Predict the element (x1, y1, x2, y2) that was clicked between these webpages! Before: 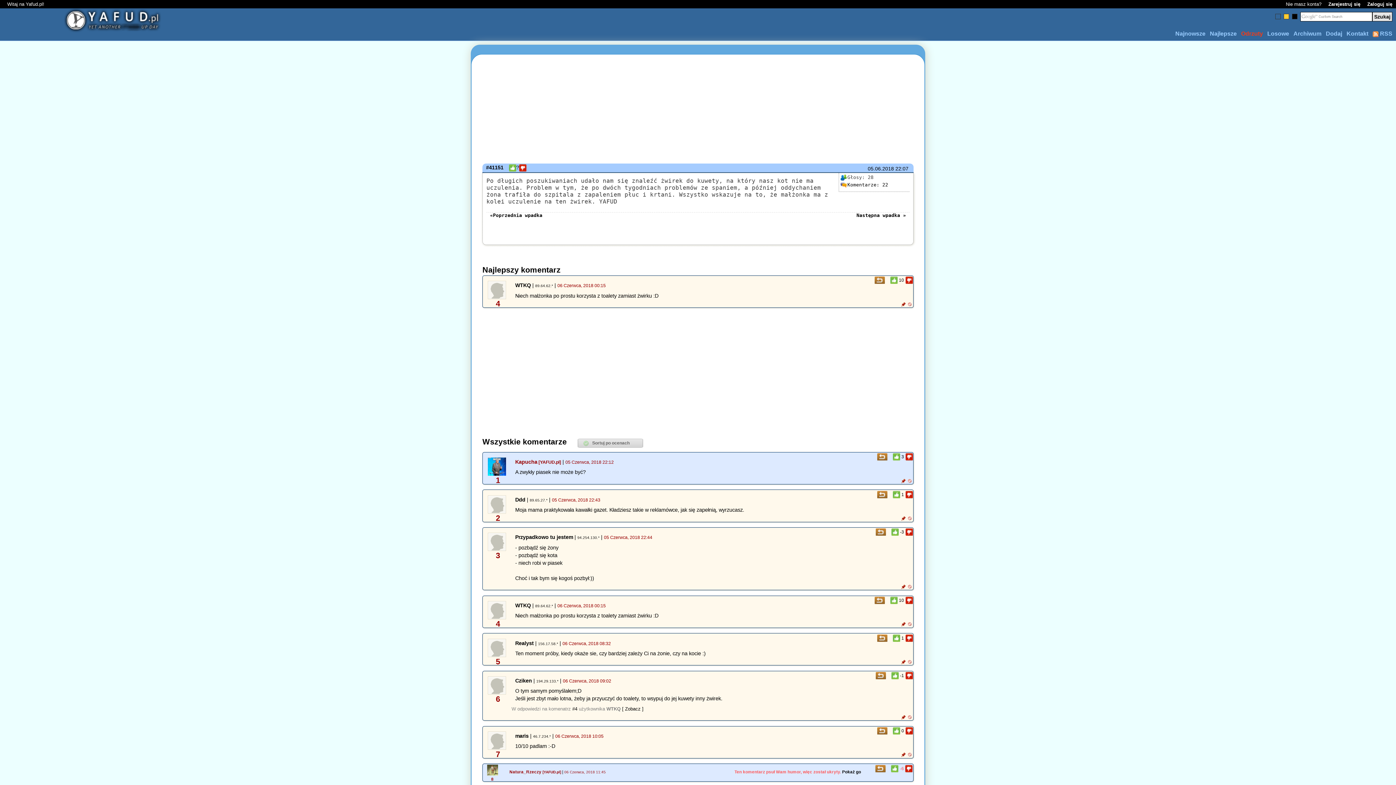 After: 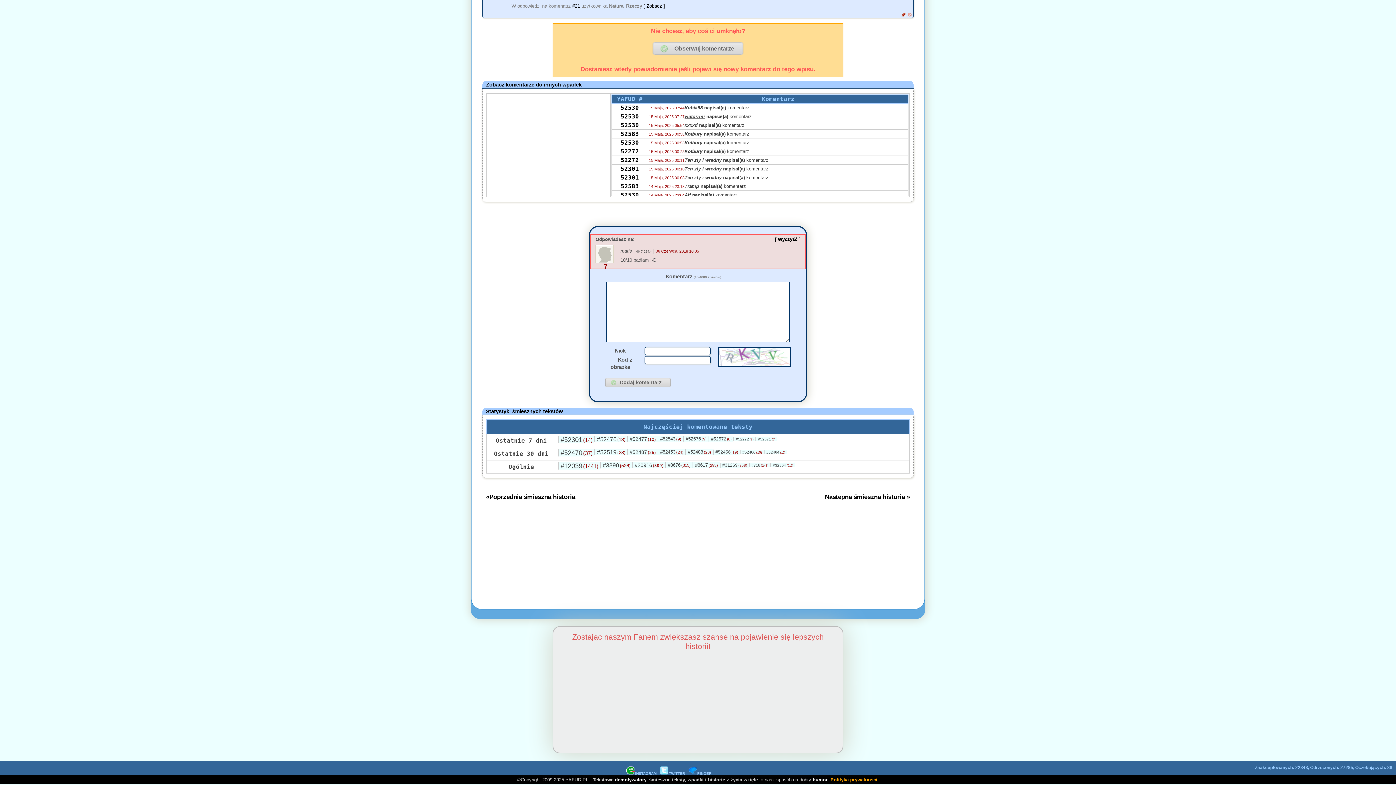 Action: bbox: (873, 727, 892, 734)